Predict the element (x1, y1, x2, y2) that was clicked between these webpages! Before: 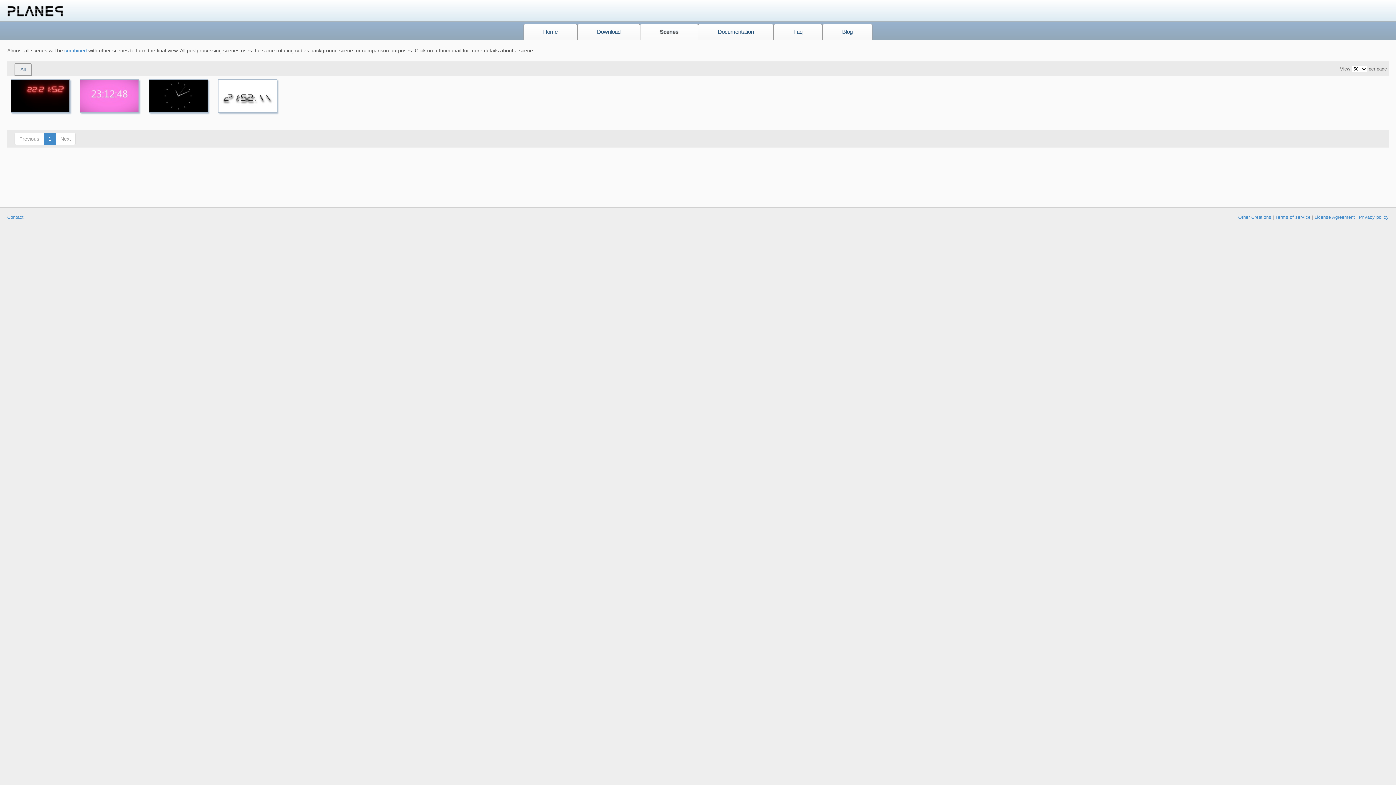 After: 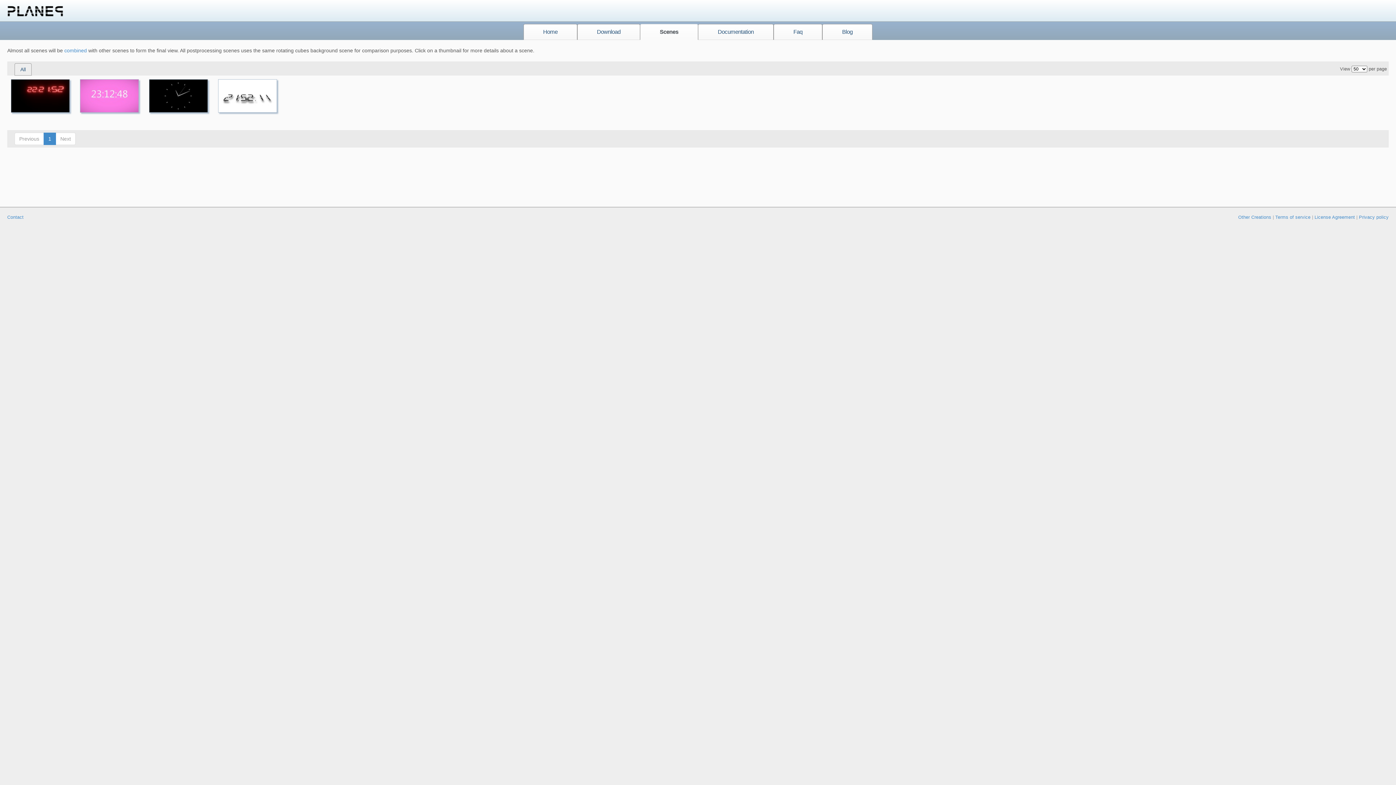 Action: bbox: (43, 132, 56, 145) label: 1